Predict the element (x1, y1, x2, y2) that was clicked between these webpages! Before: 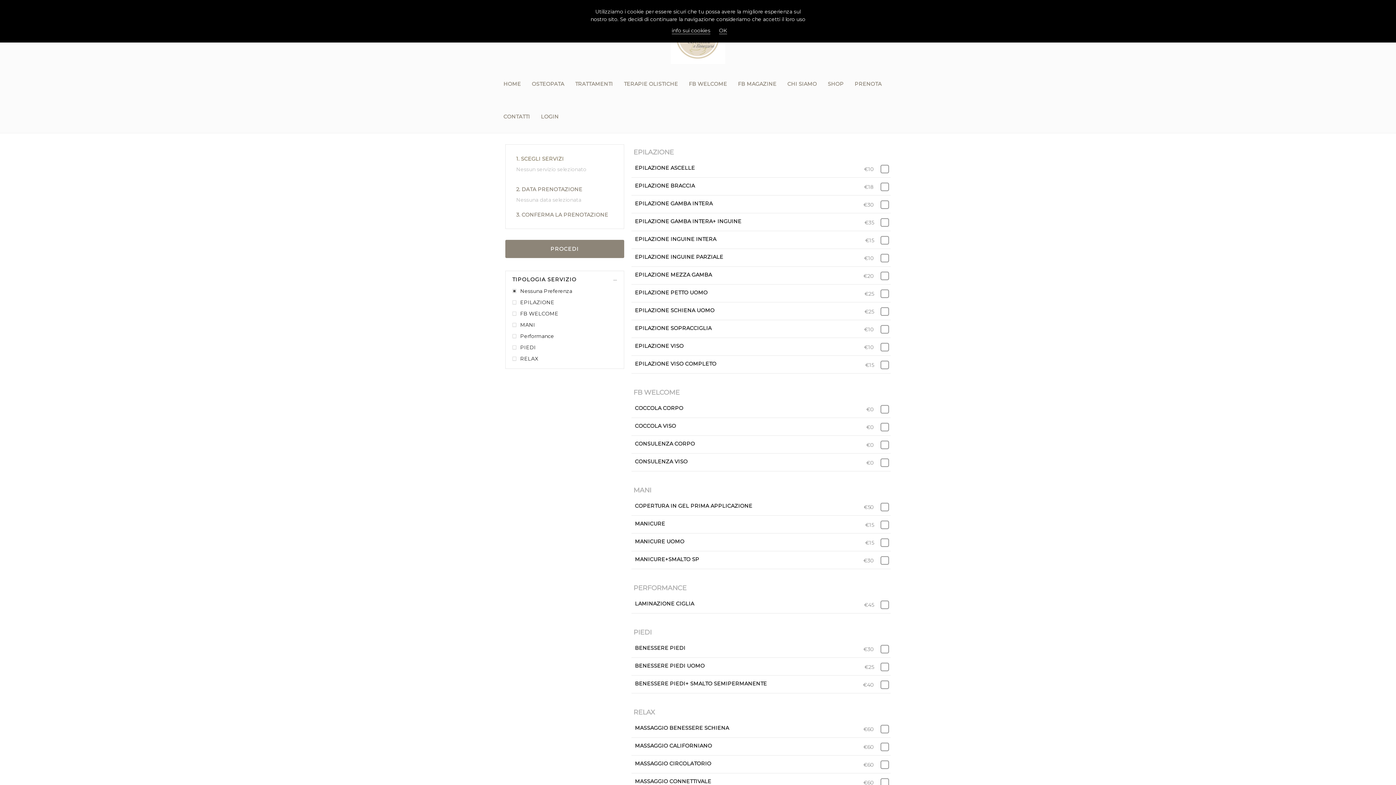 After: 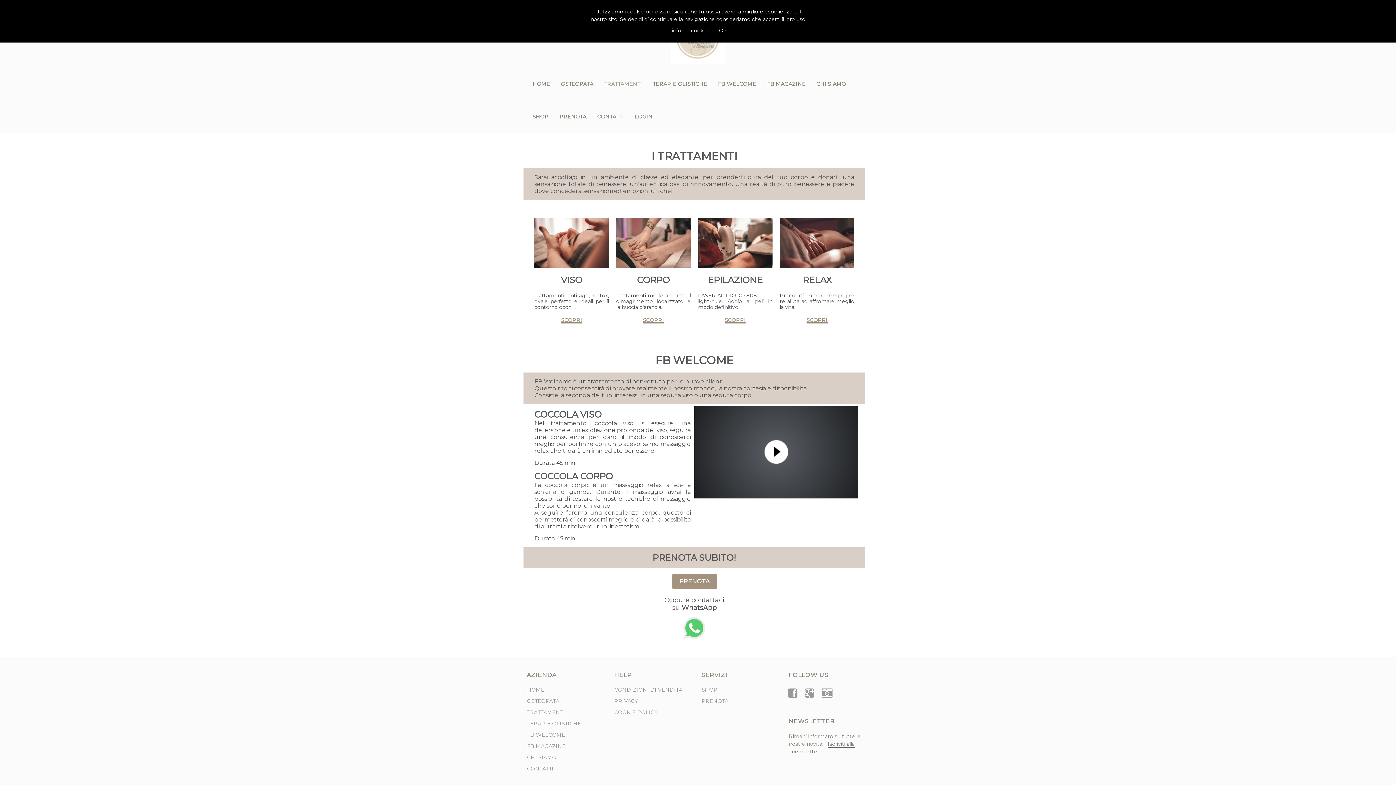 Action: label: TRATTAMENTI bbox: (569, 76, 618, 91)